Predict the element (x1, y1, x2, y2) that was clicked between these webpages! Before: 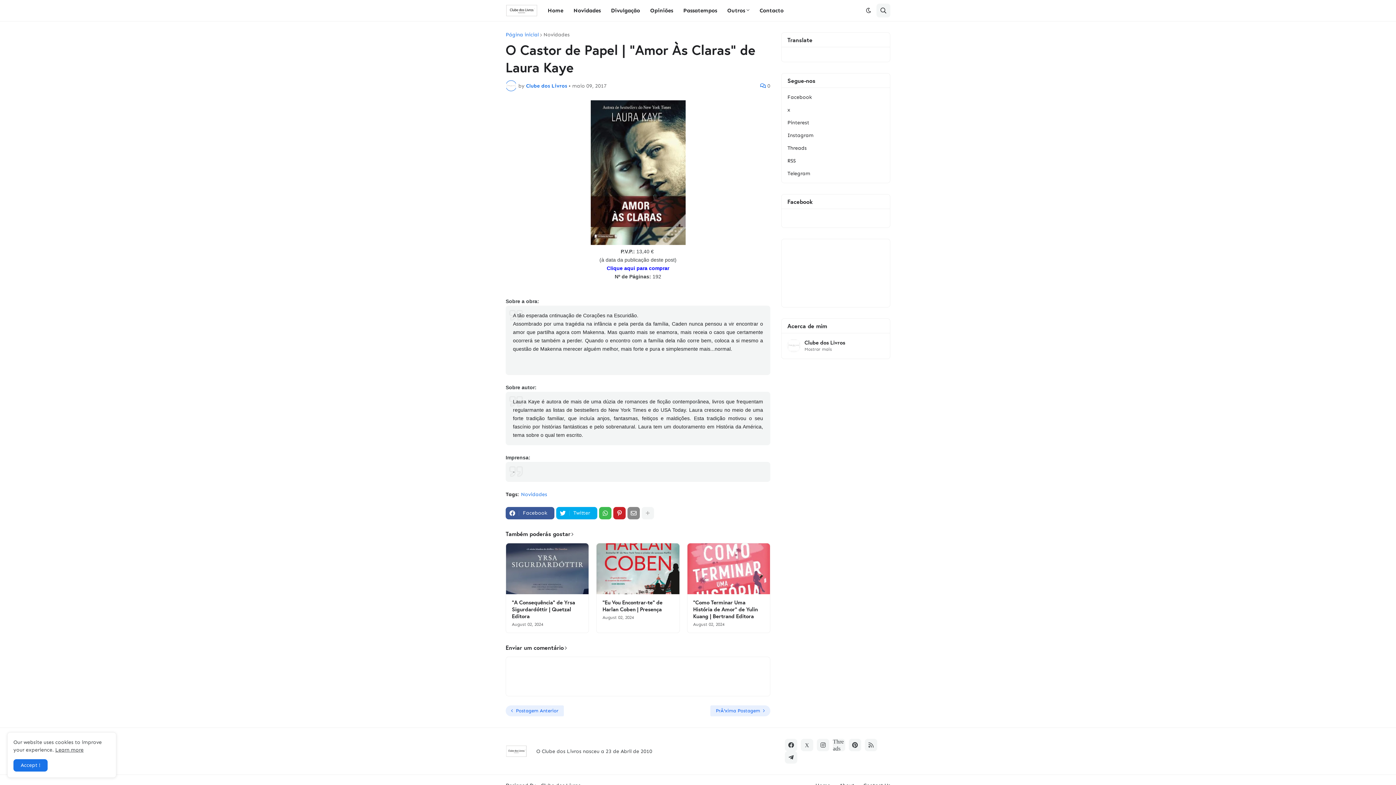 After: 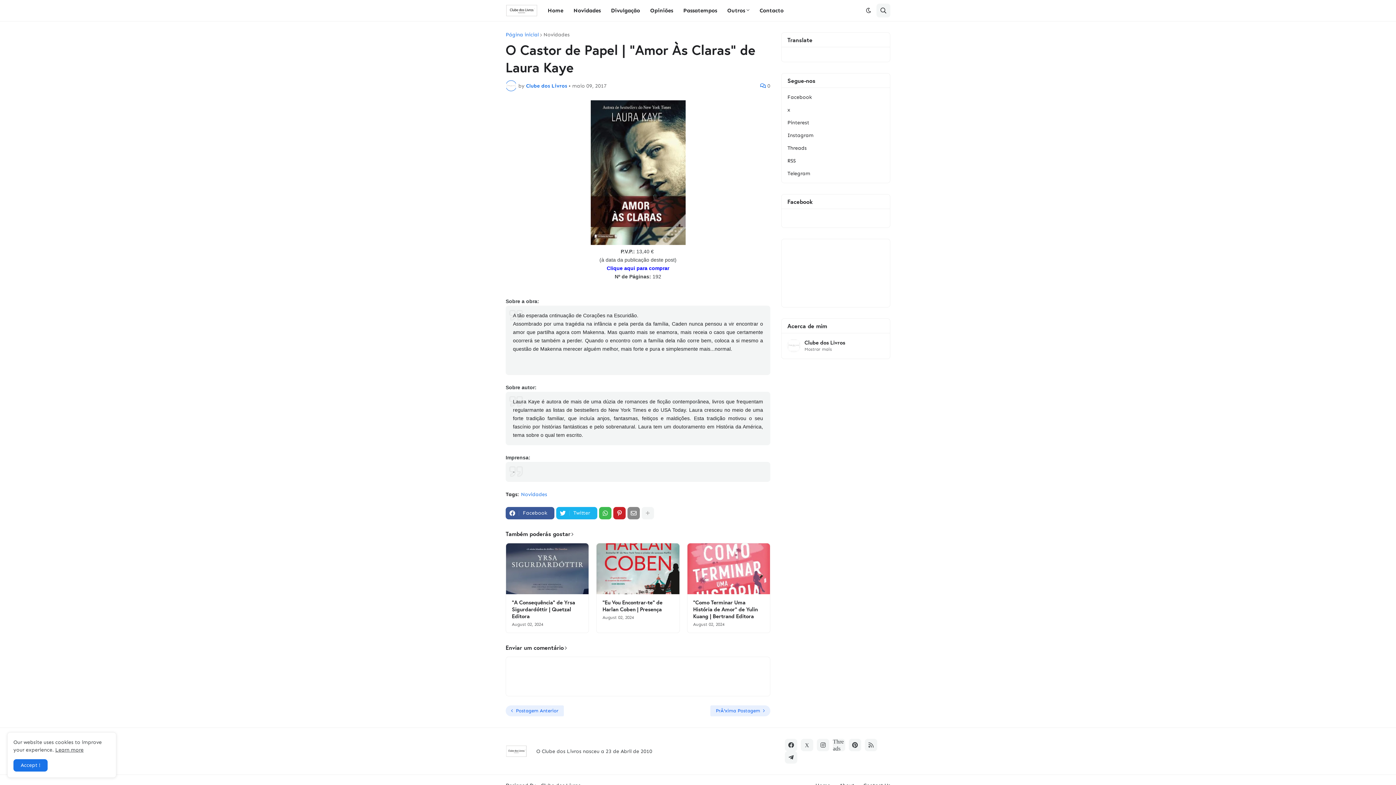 Action: label: Twitter bbox: (556, 507, 597, 519)